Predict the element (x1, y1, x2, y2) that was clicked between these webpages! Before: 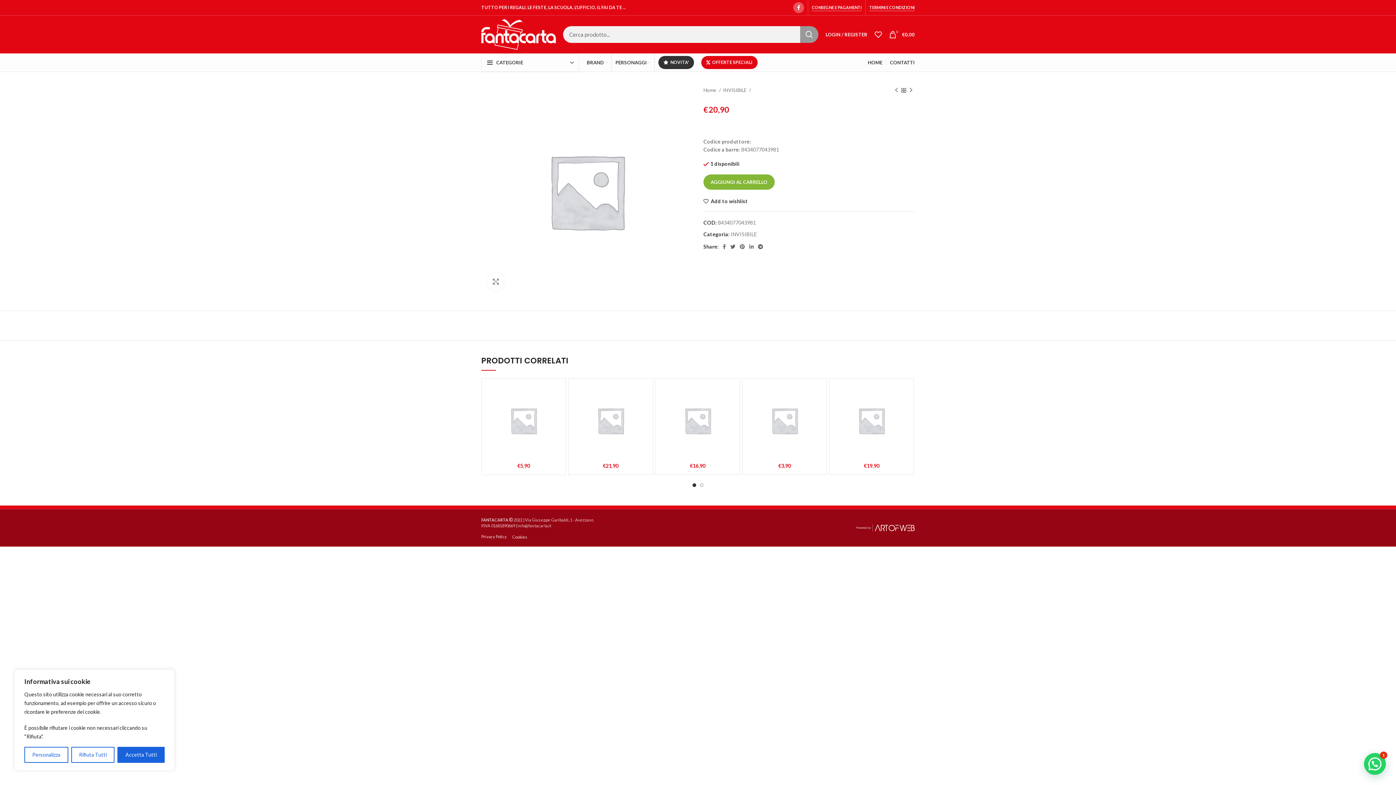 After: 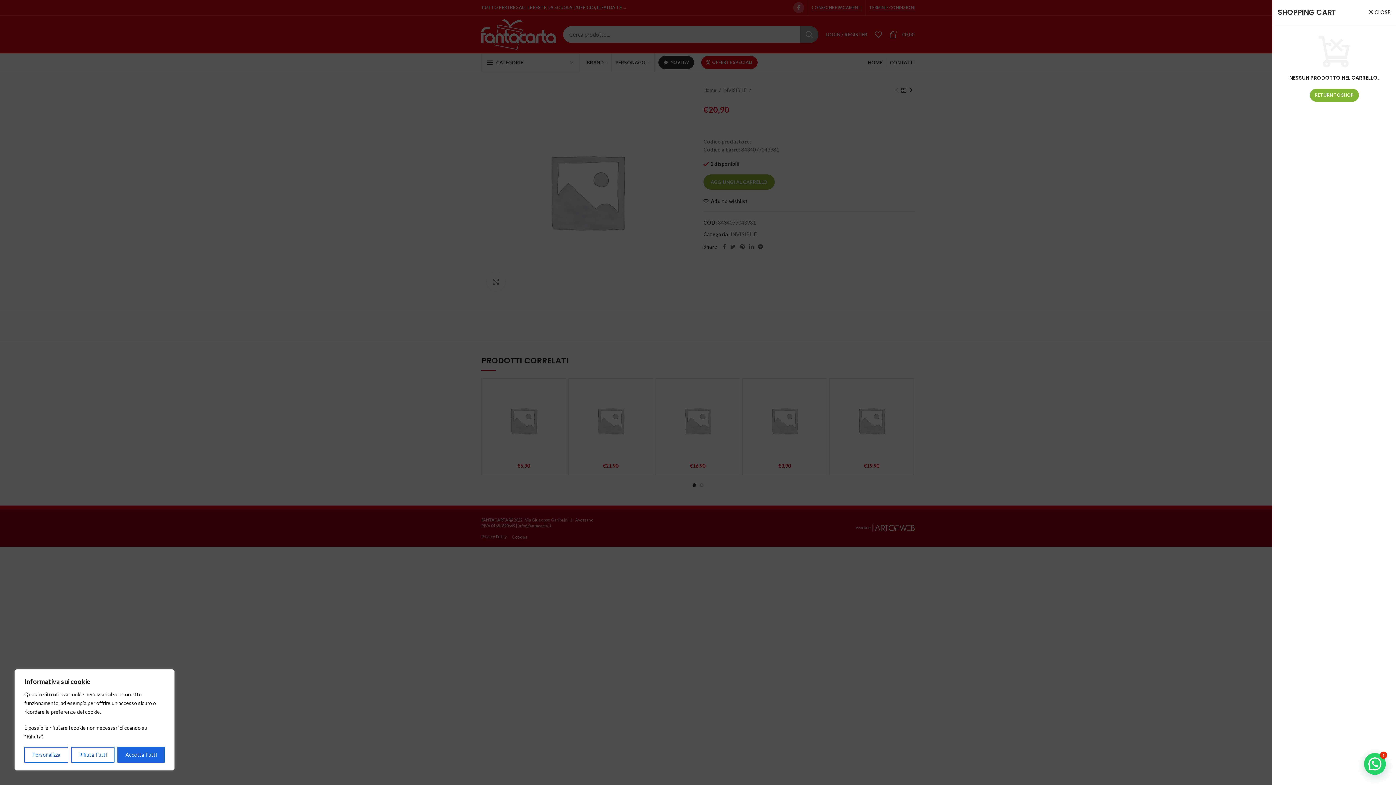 Action: bbox: (885, 27, 918, 41) label: 0
€0,00